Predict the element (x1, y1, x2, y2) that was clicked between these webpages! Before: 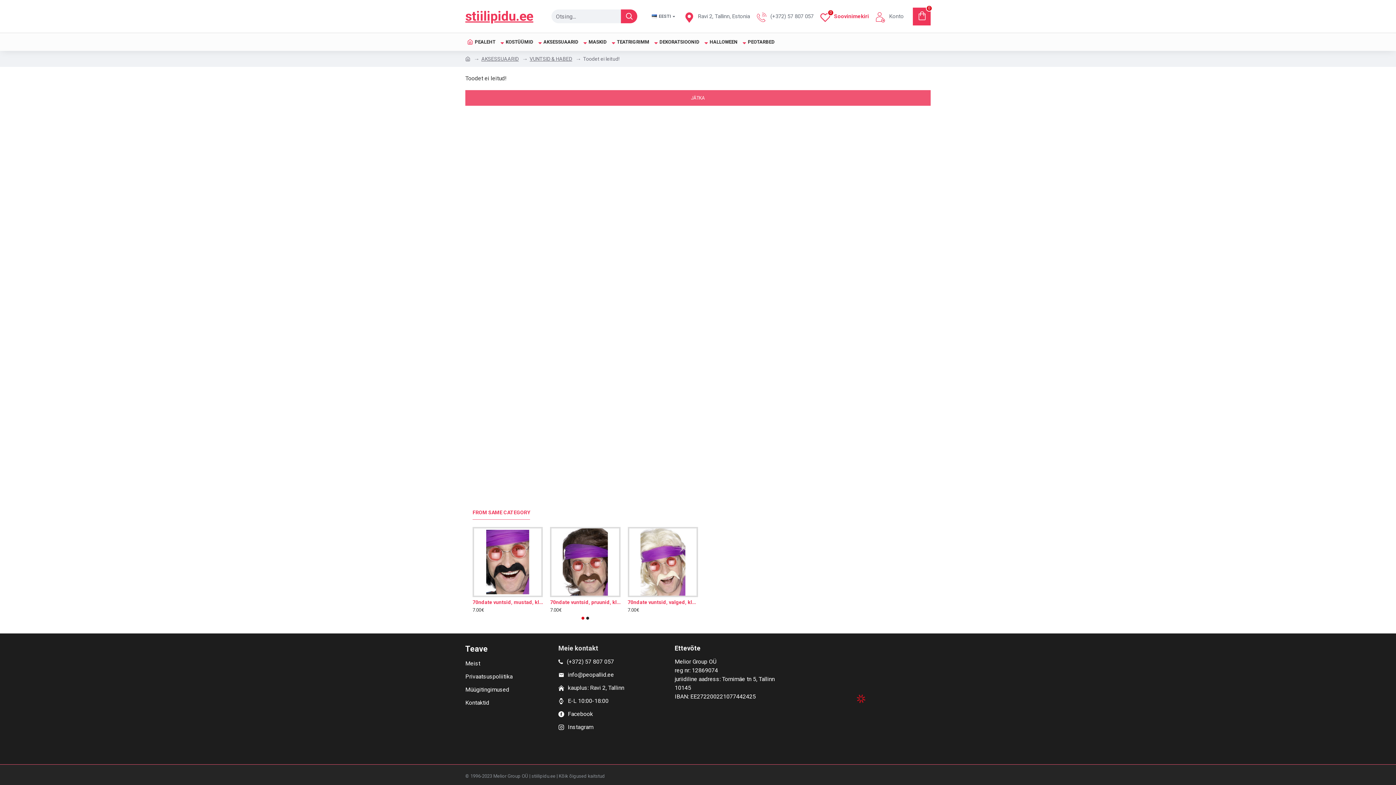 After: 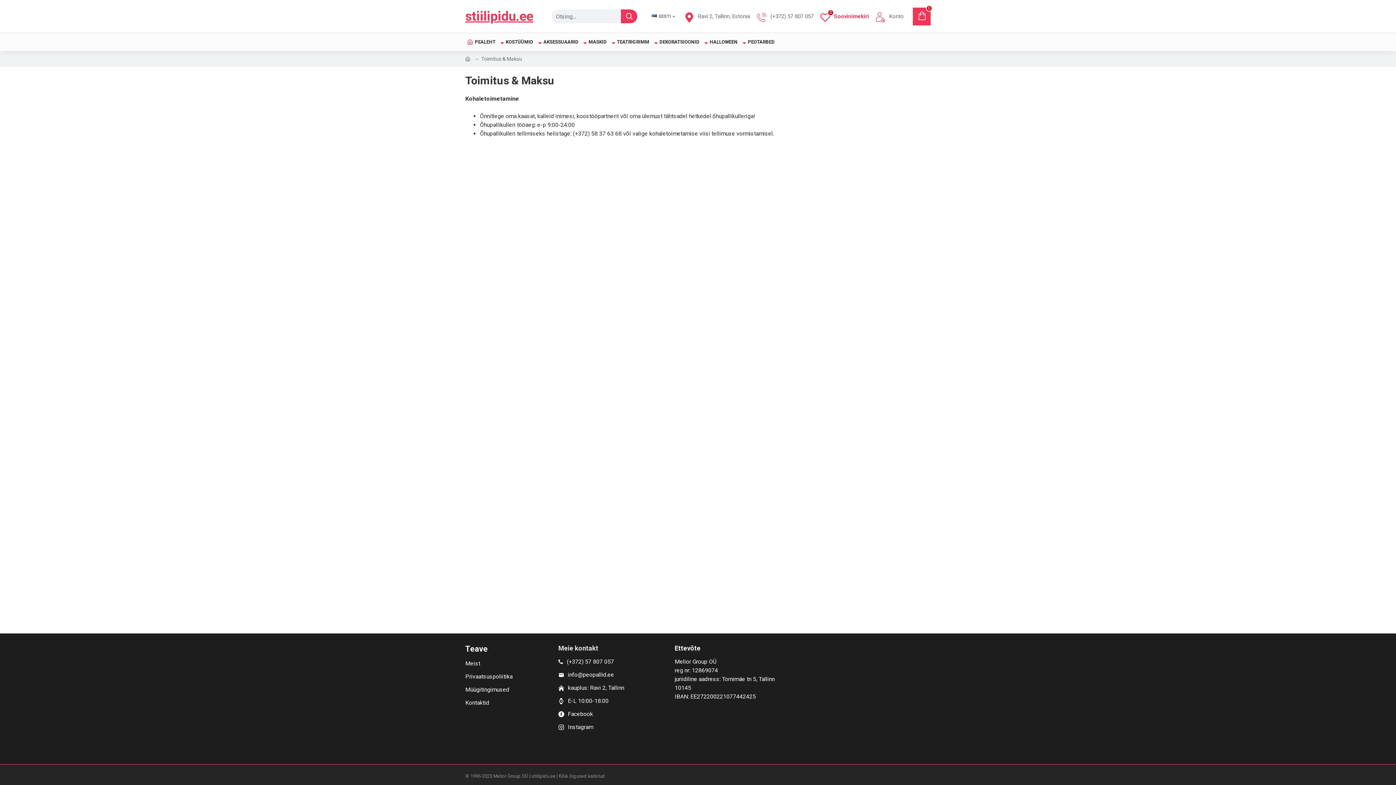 Action: label: Müügitingimused bbox: (465, 685, 558, 698)